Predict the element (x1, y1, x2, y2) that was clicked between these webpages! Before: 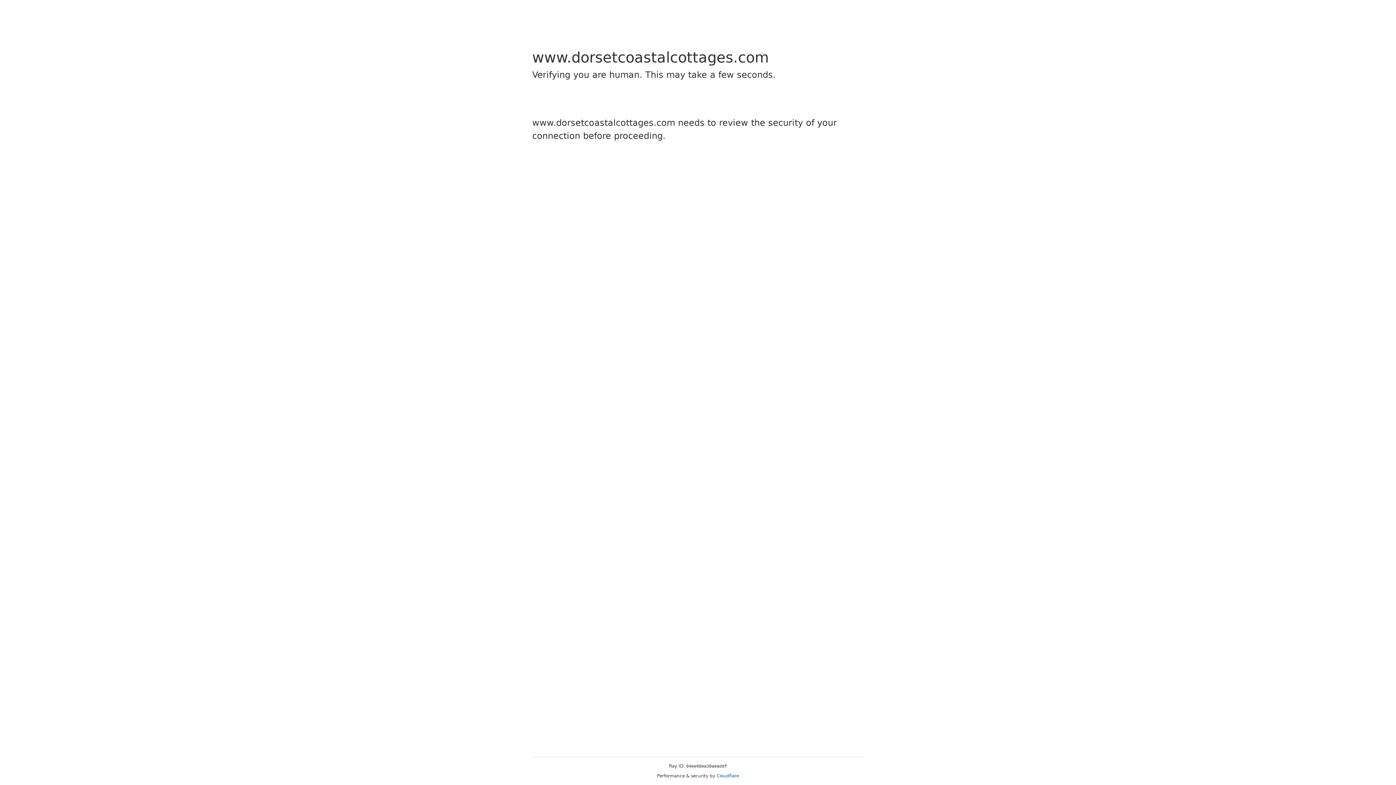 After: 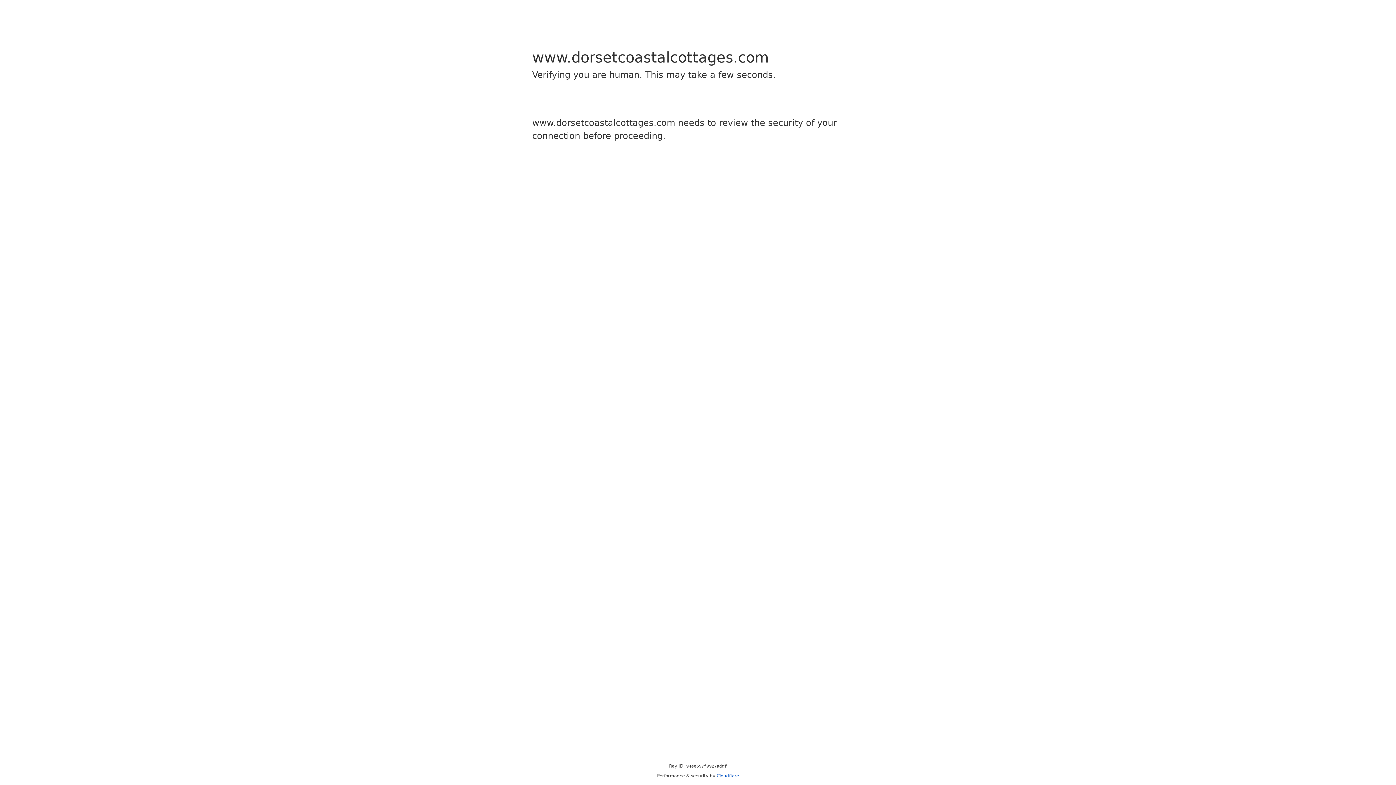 Action: label: Cloudflare bbox: (716, 773, 739, 778)